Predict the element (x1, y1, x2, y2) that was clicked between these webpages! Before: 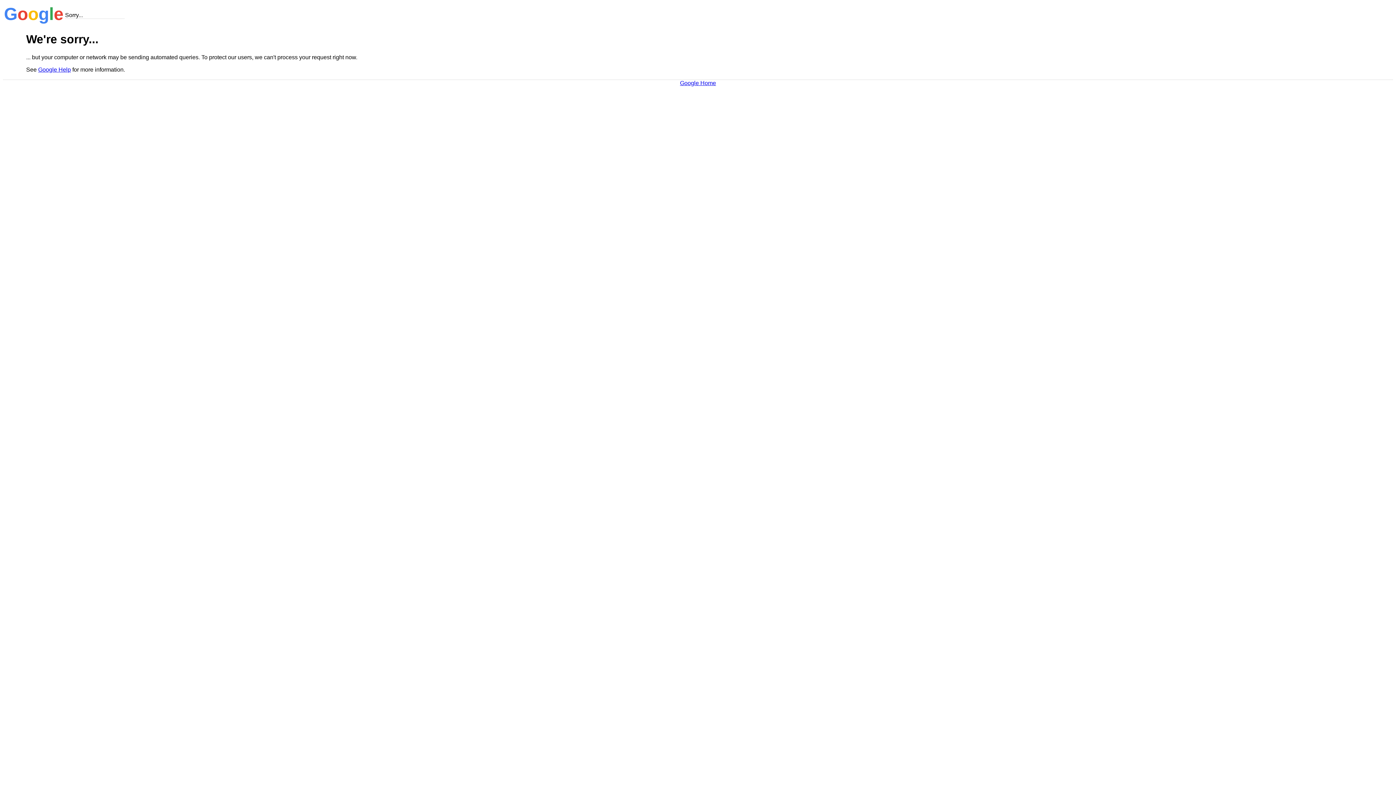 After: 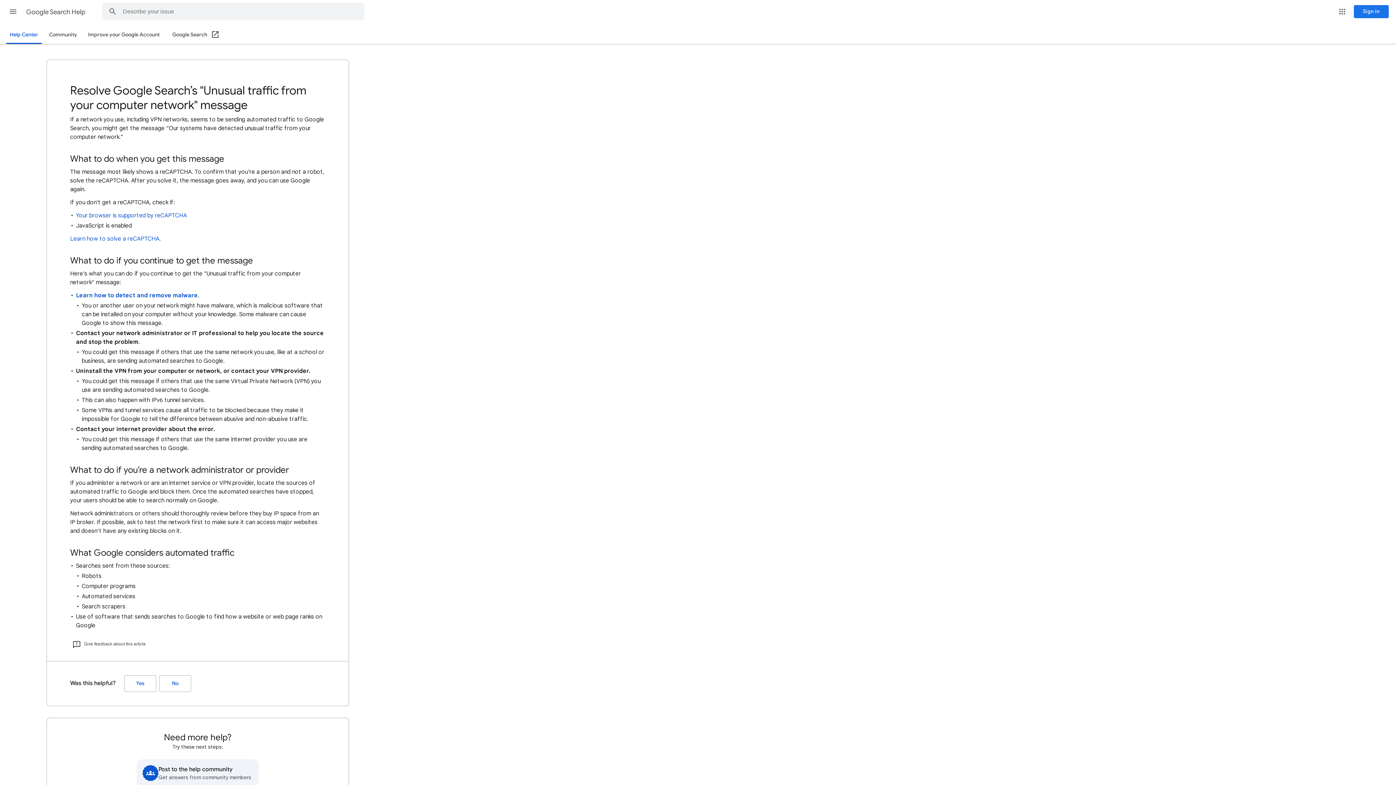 Action: label: Google Help bbox: (38, 66, 70, 72)